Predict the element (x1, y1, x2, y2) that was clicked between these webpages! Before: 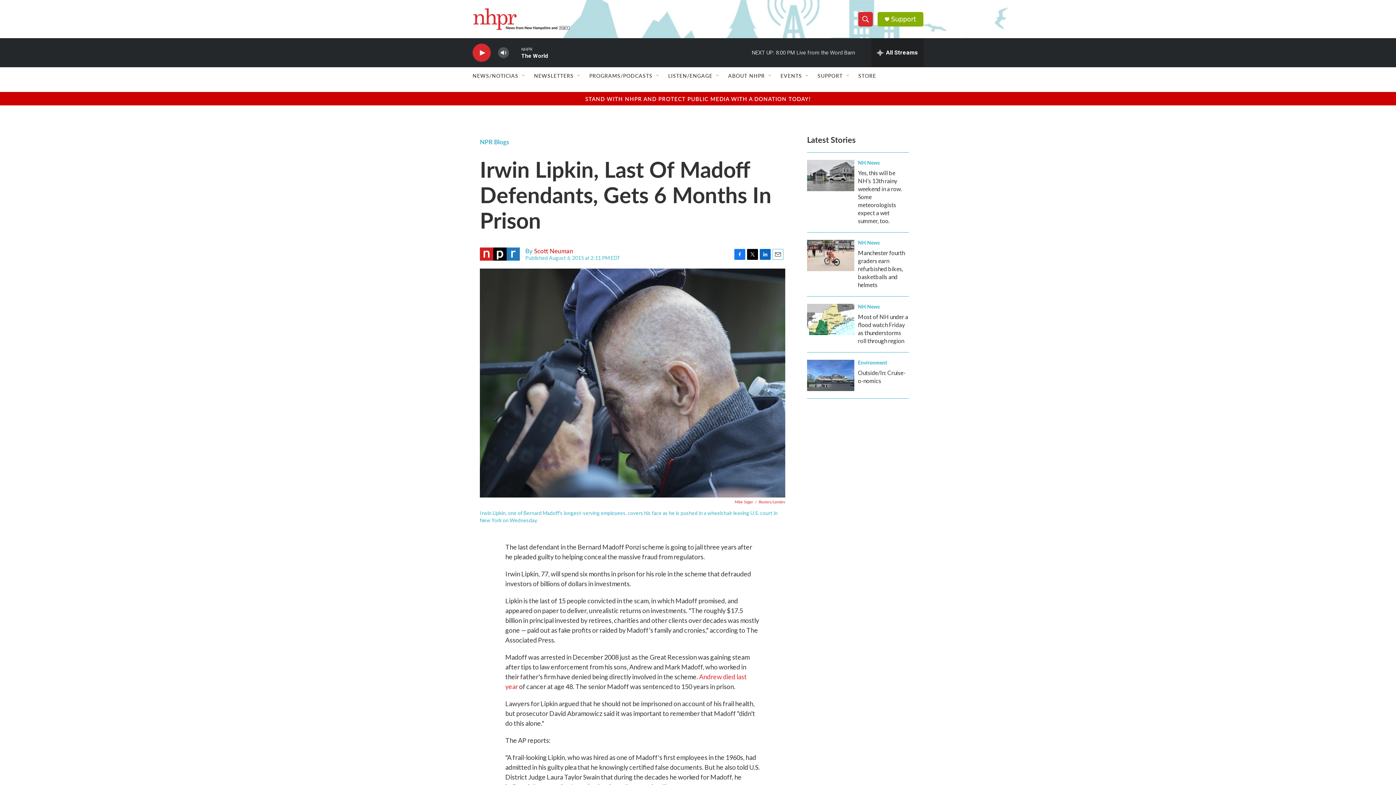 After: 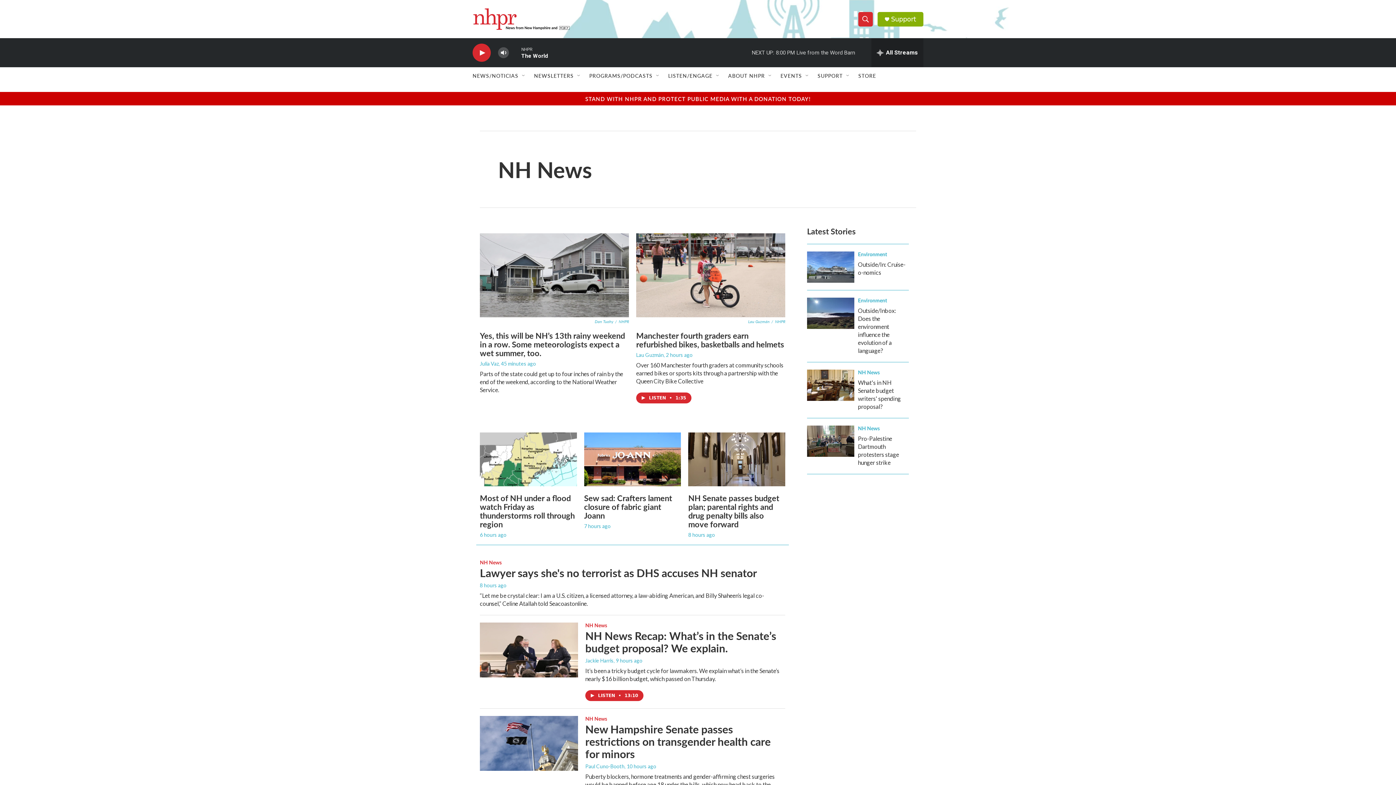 Action: bbox: (858, 302, 880, 310) label: NH News